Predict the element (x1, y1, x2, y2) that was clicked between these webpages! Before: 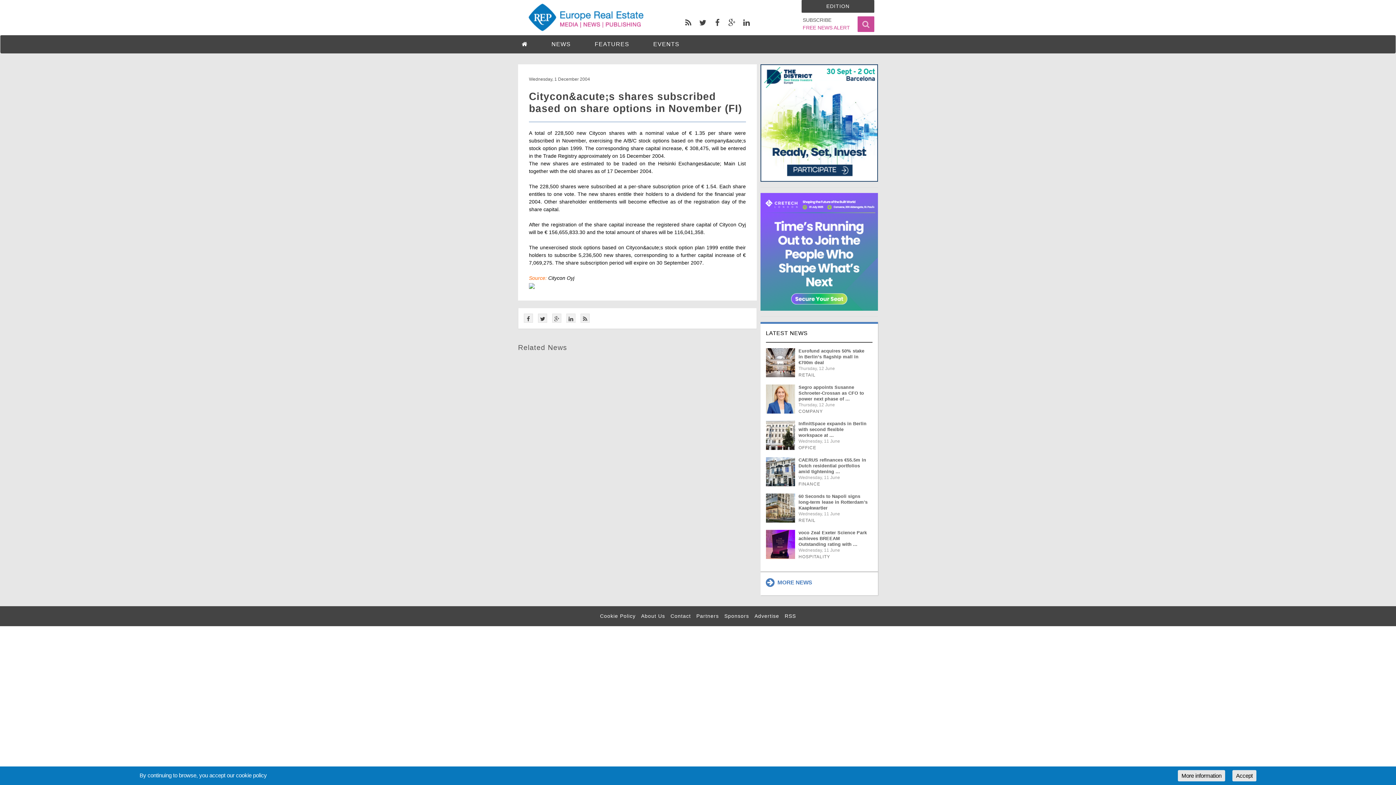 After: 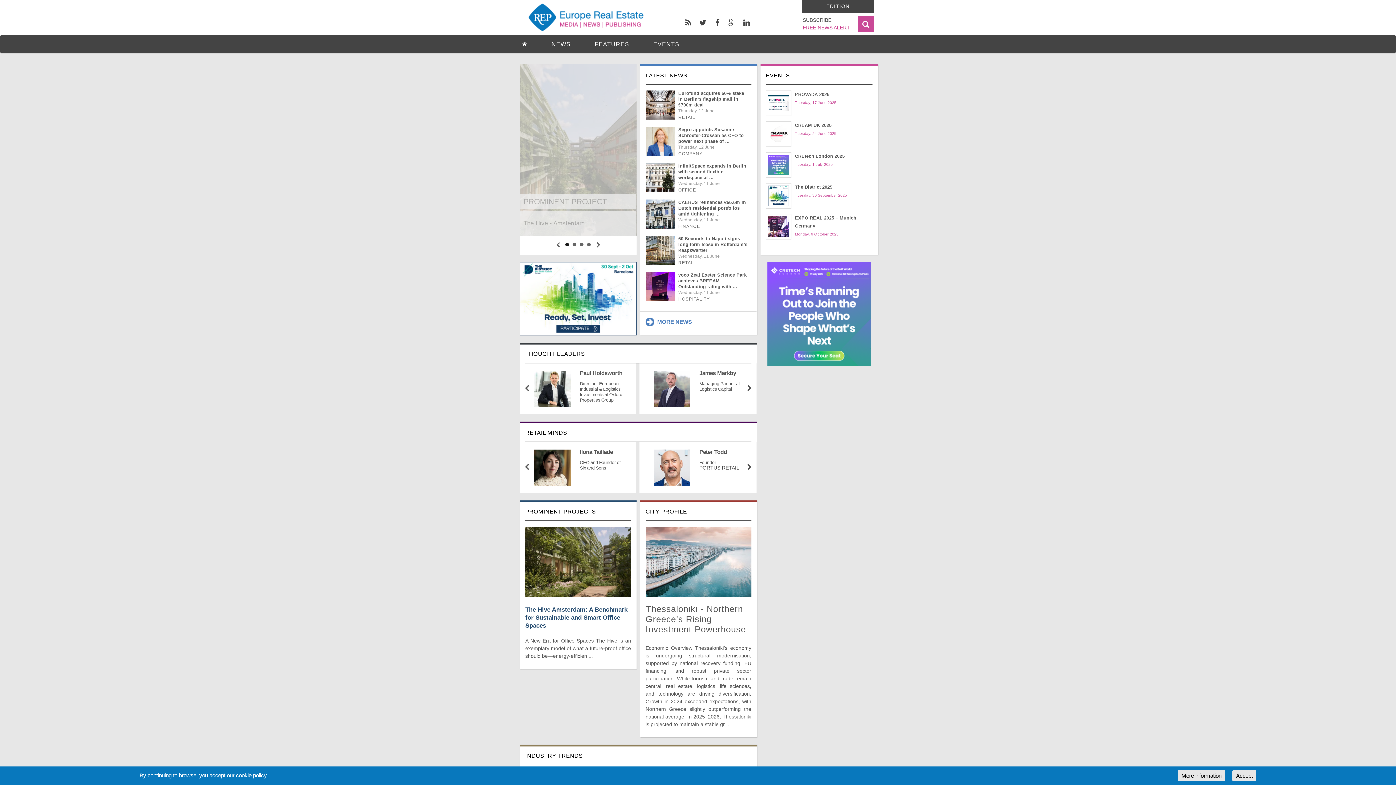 Action: bbox: (516, 34, 533, 53)